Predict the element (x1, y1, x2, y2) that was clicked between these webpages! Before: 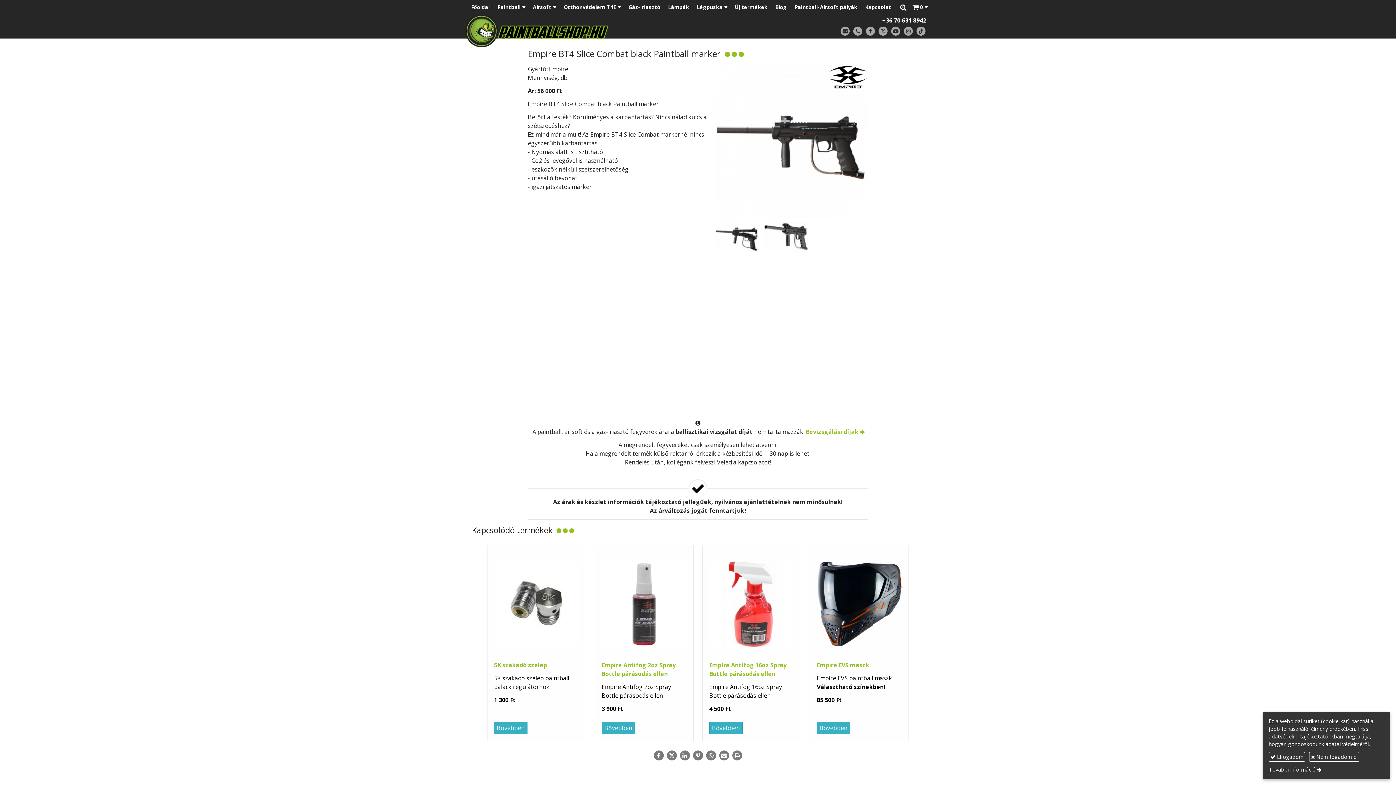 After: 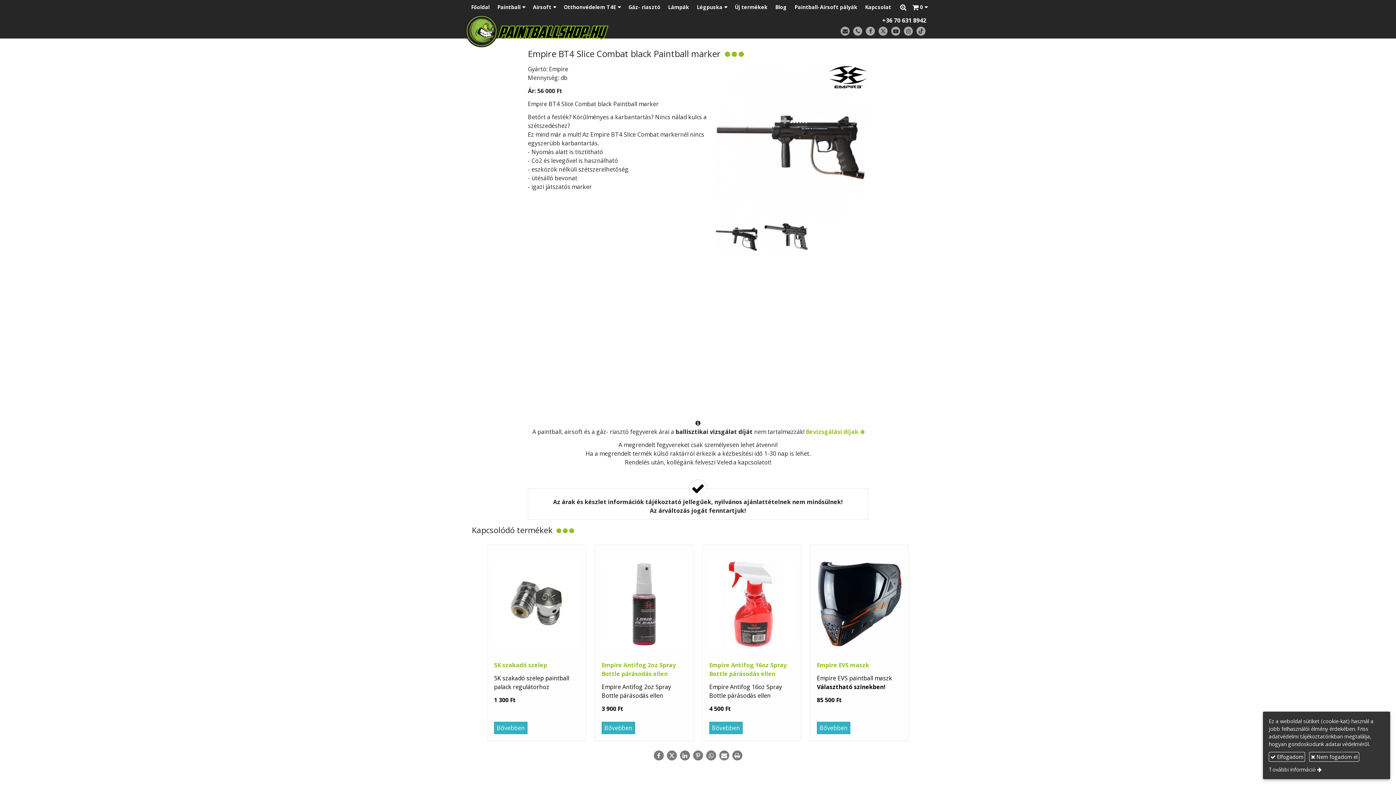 Action: label: X (Twitter) bbox: (666, 750, 677, 761)